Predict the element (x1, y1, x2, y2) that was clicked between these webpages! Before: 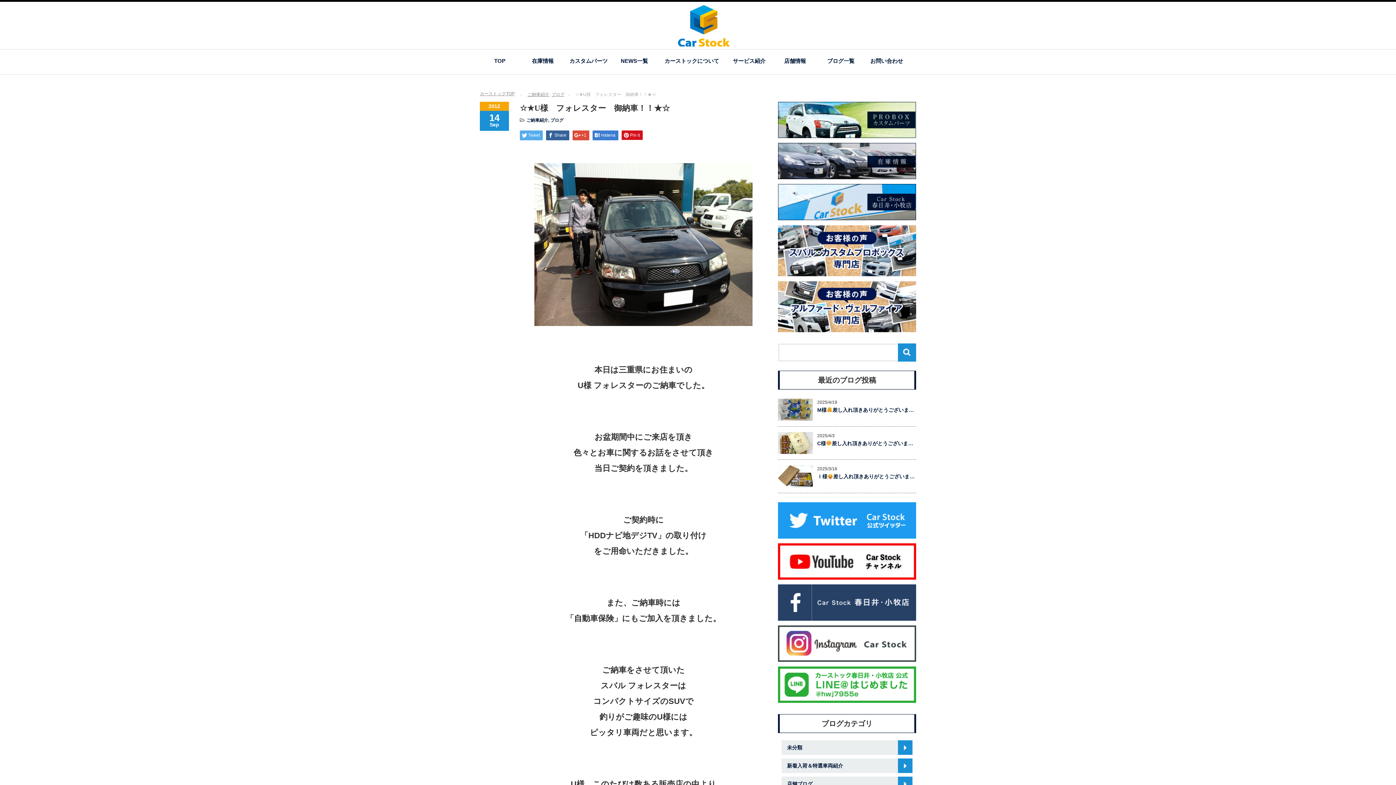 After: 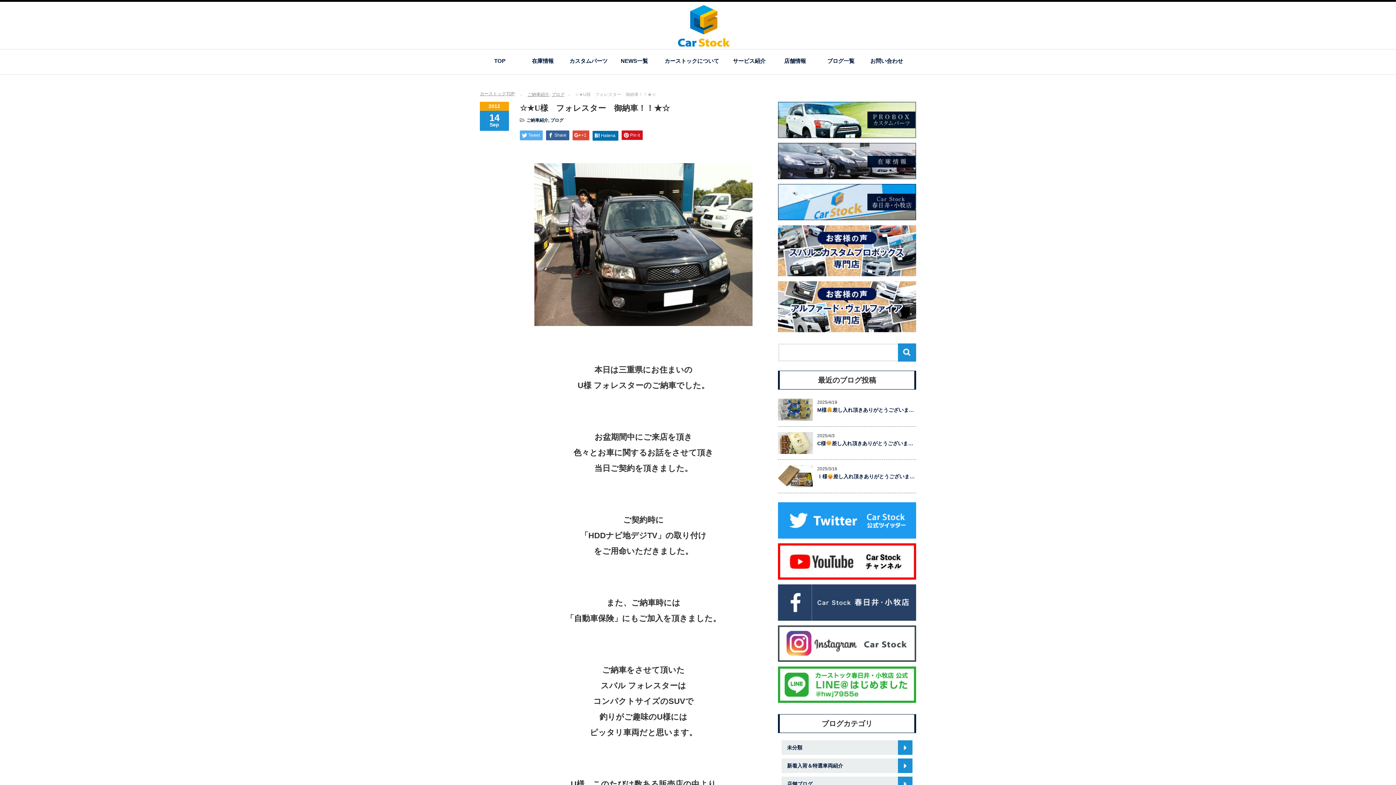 Action: bbox: (592, 130, 618, 140) label: Hatena